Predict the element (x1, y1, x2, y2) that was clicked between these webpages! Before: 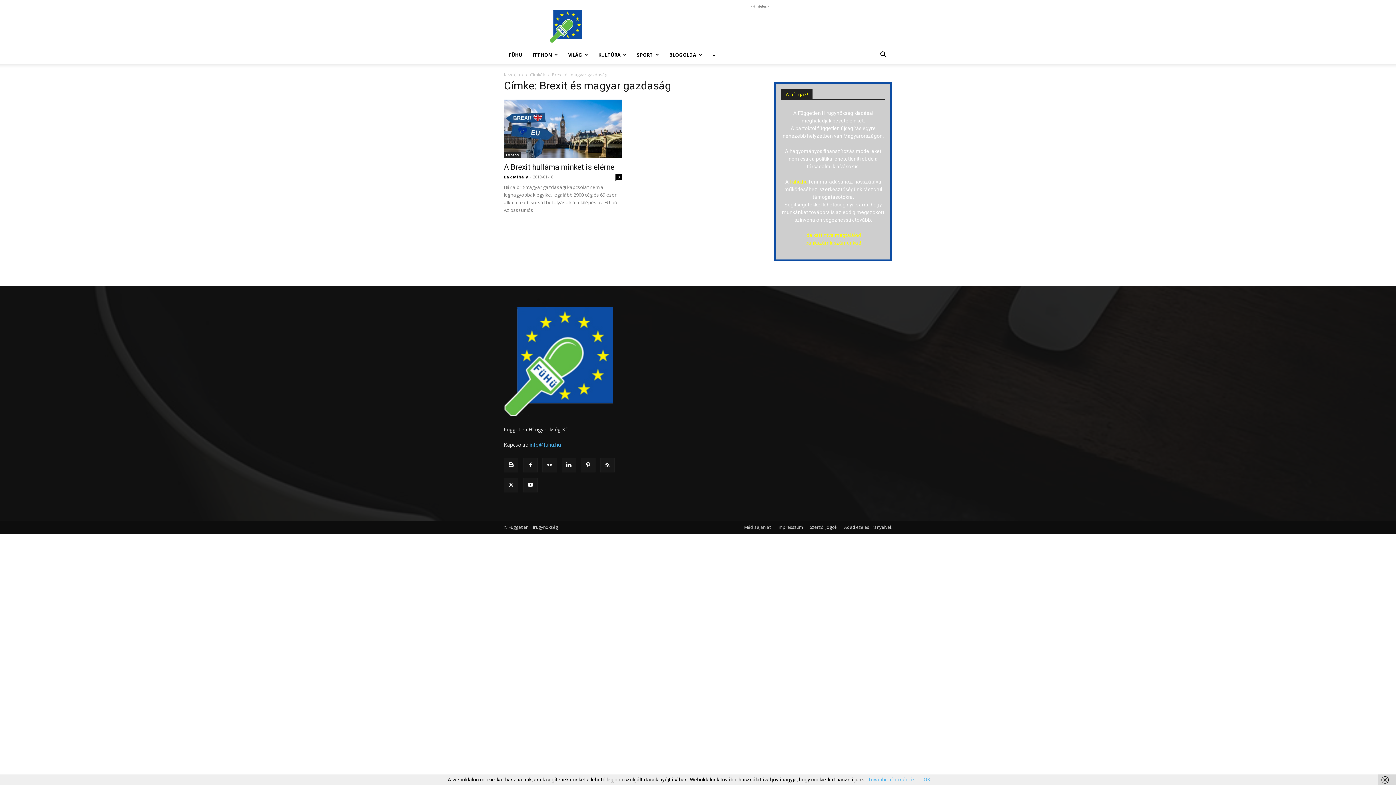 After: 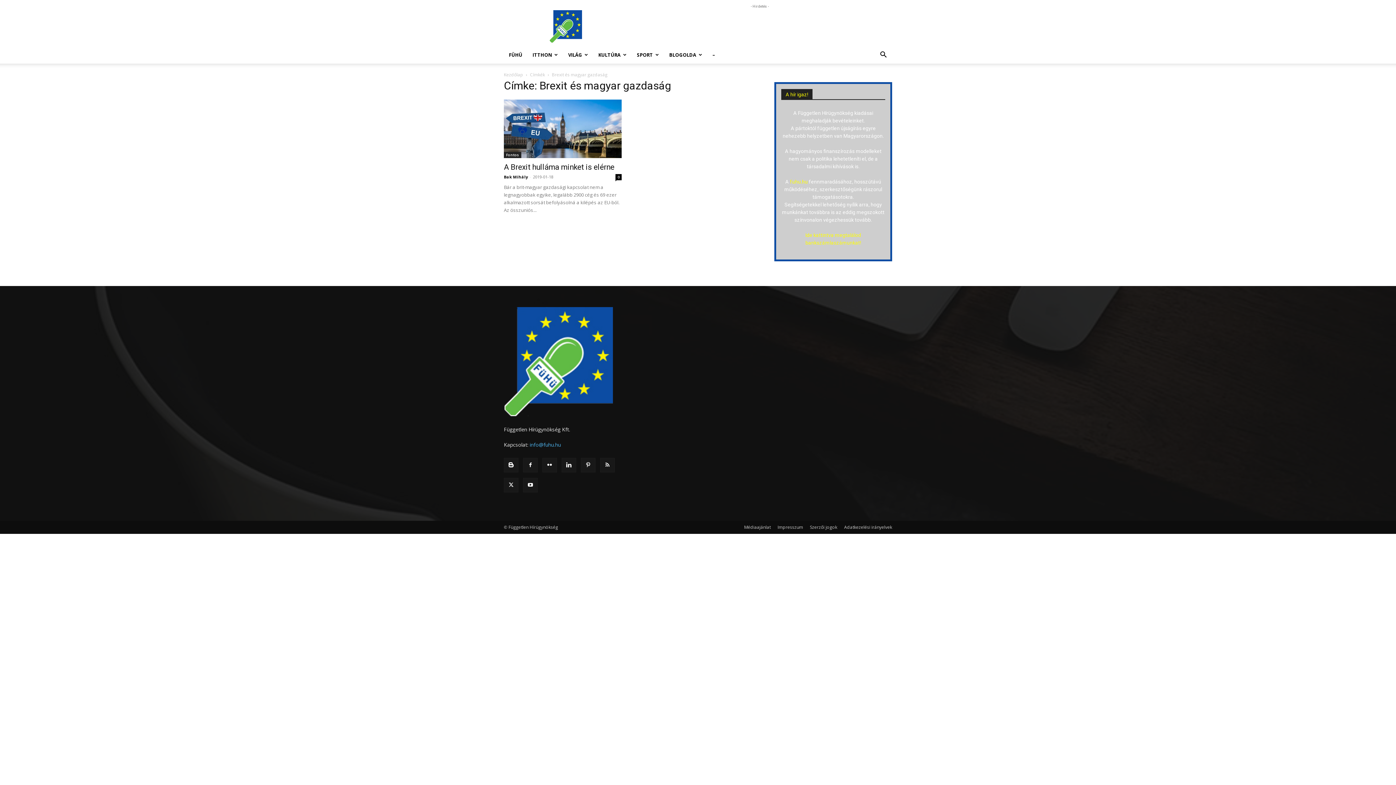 Action: bbox: (1378, 774, 1396, 785)